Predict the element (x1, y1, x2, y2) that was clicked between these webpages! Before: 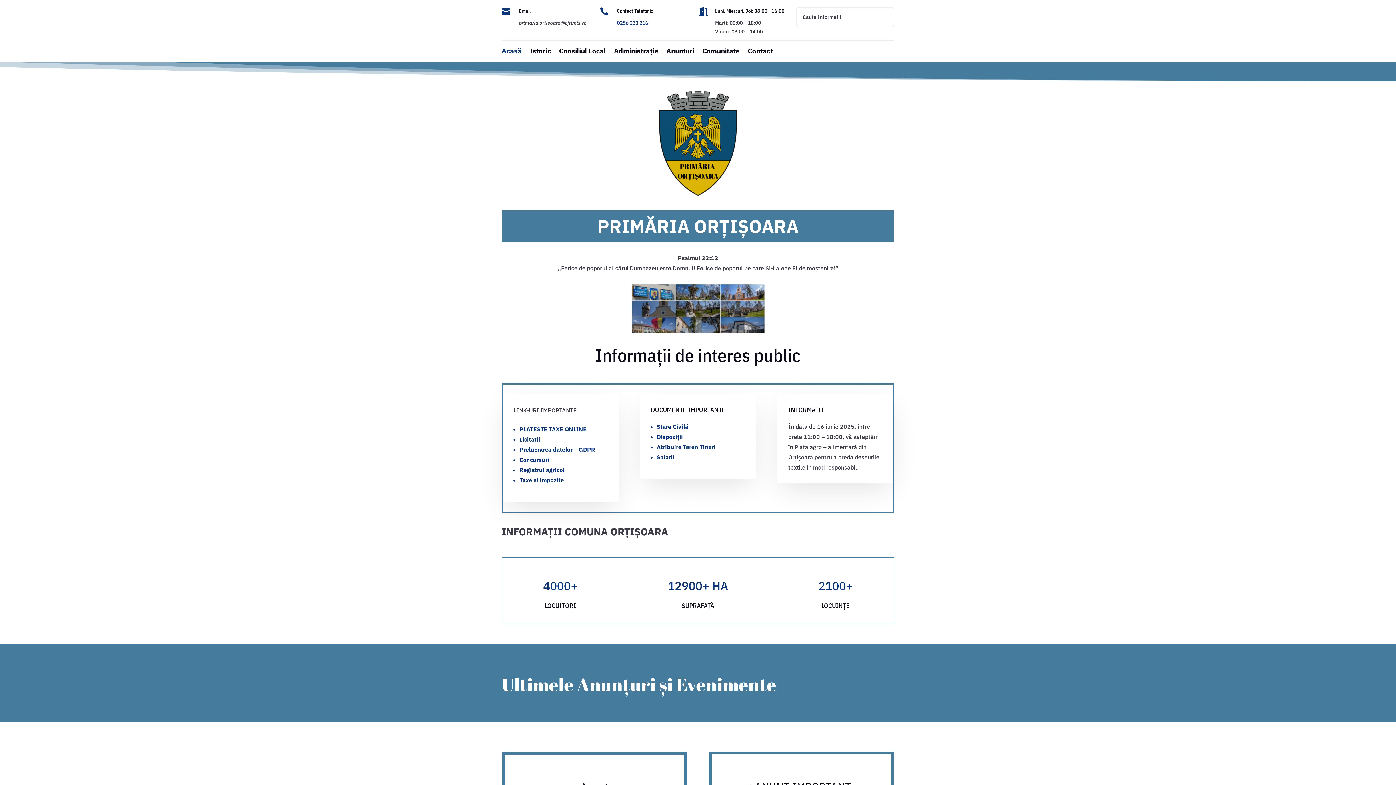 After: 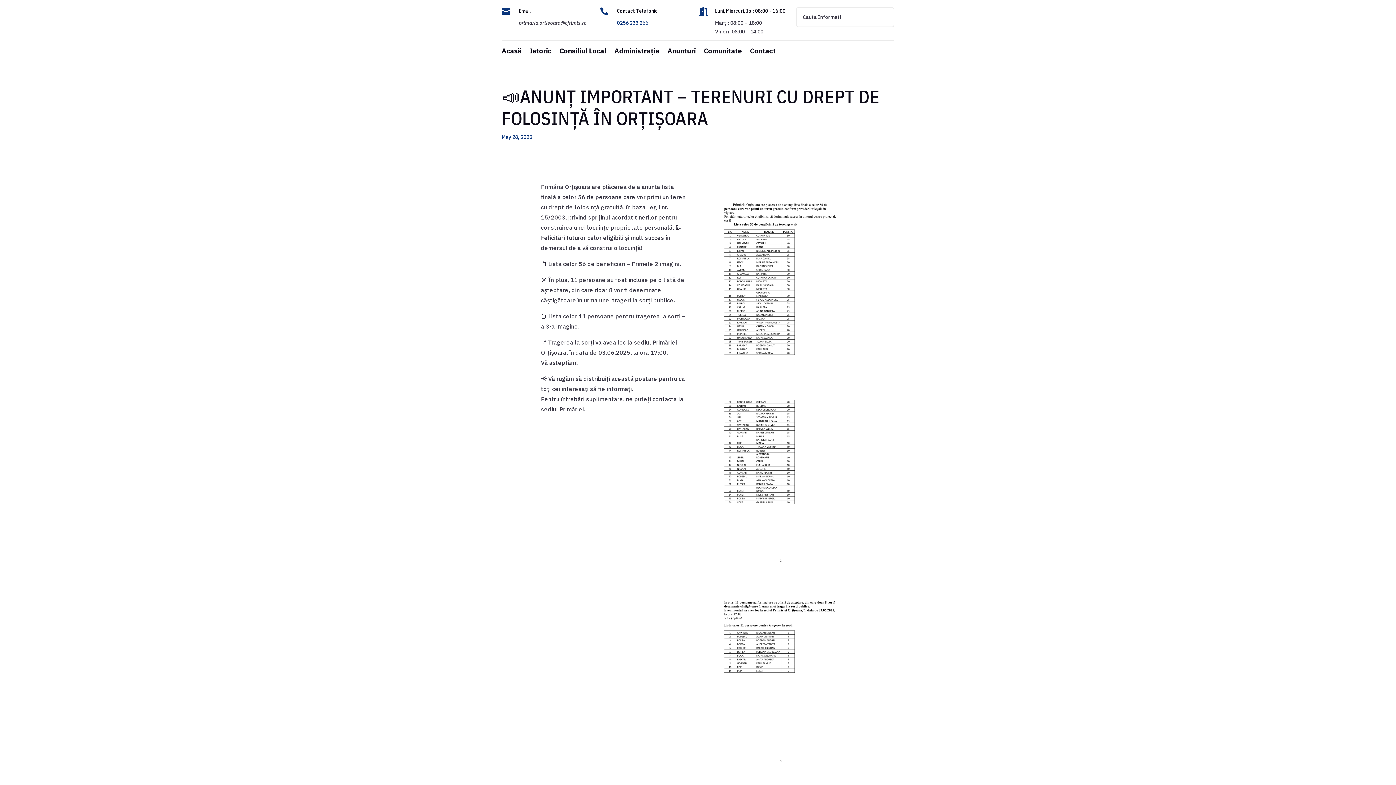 Action: label: Atribuire Teren Tineri bbox: (656, 443, 715, 450)